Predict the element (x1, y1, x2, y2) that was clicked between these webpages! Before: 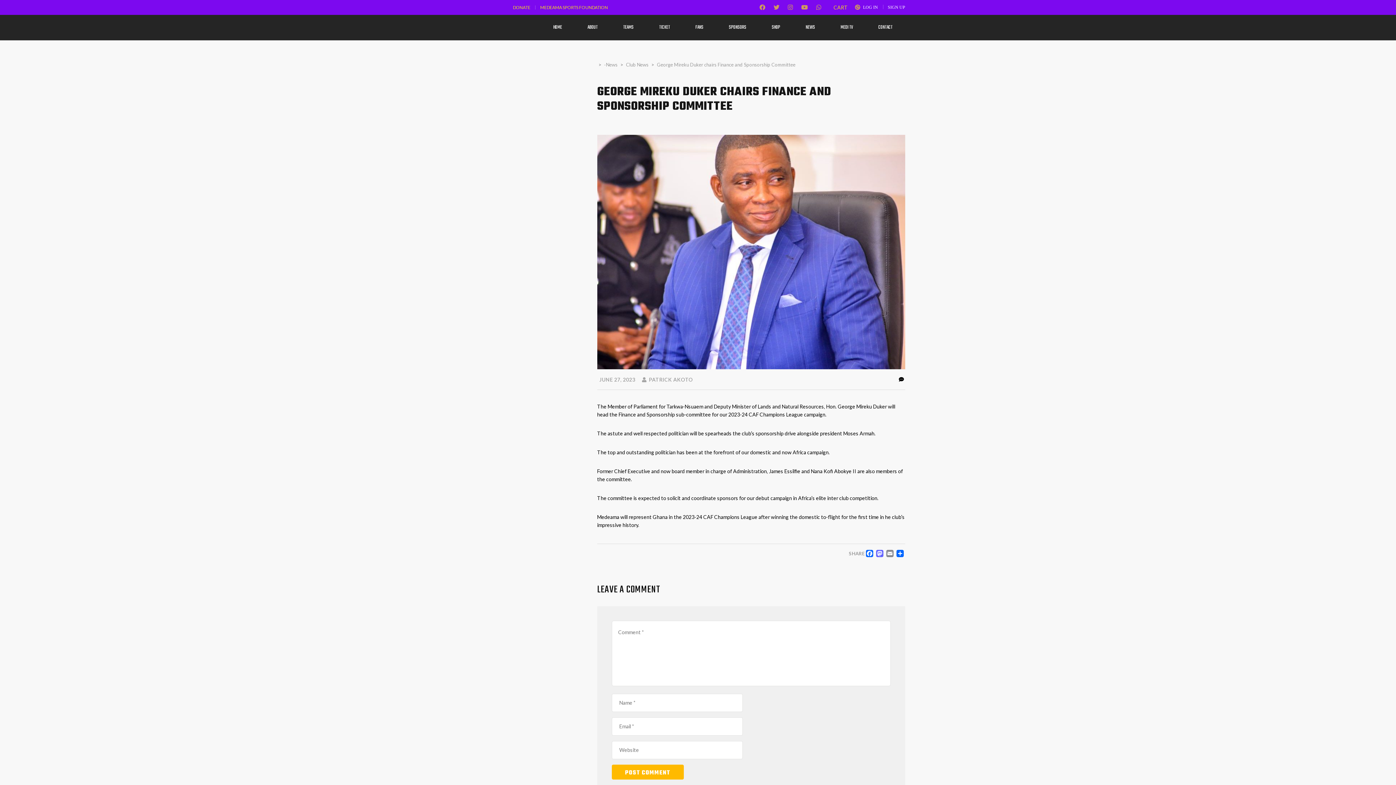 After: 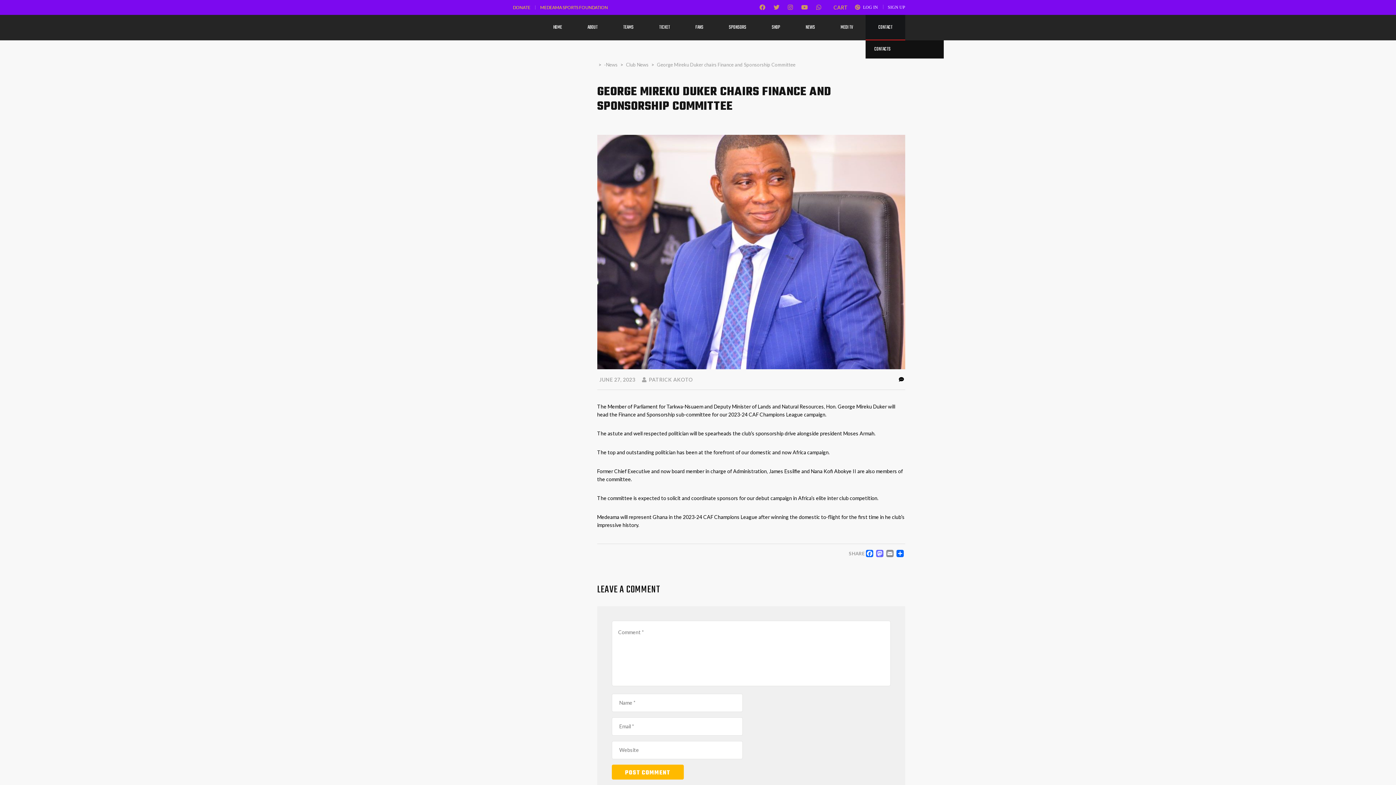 Action: label: CONTACT bbox: (865, 14, 905, 40)